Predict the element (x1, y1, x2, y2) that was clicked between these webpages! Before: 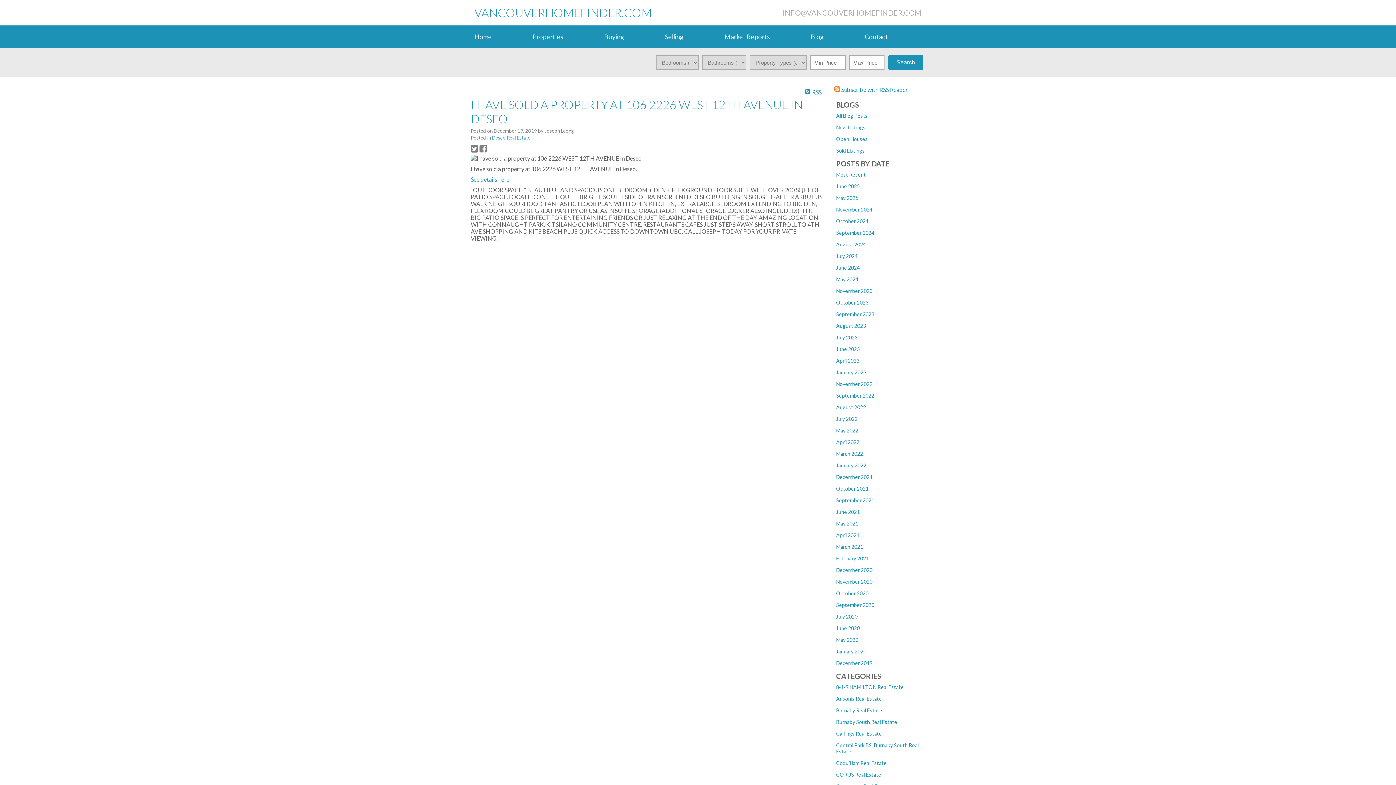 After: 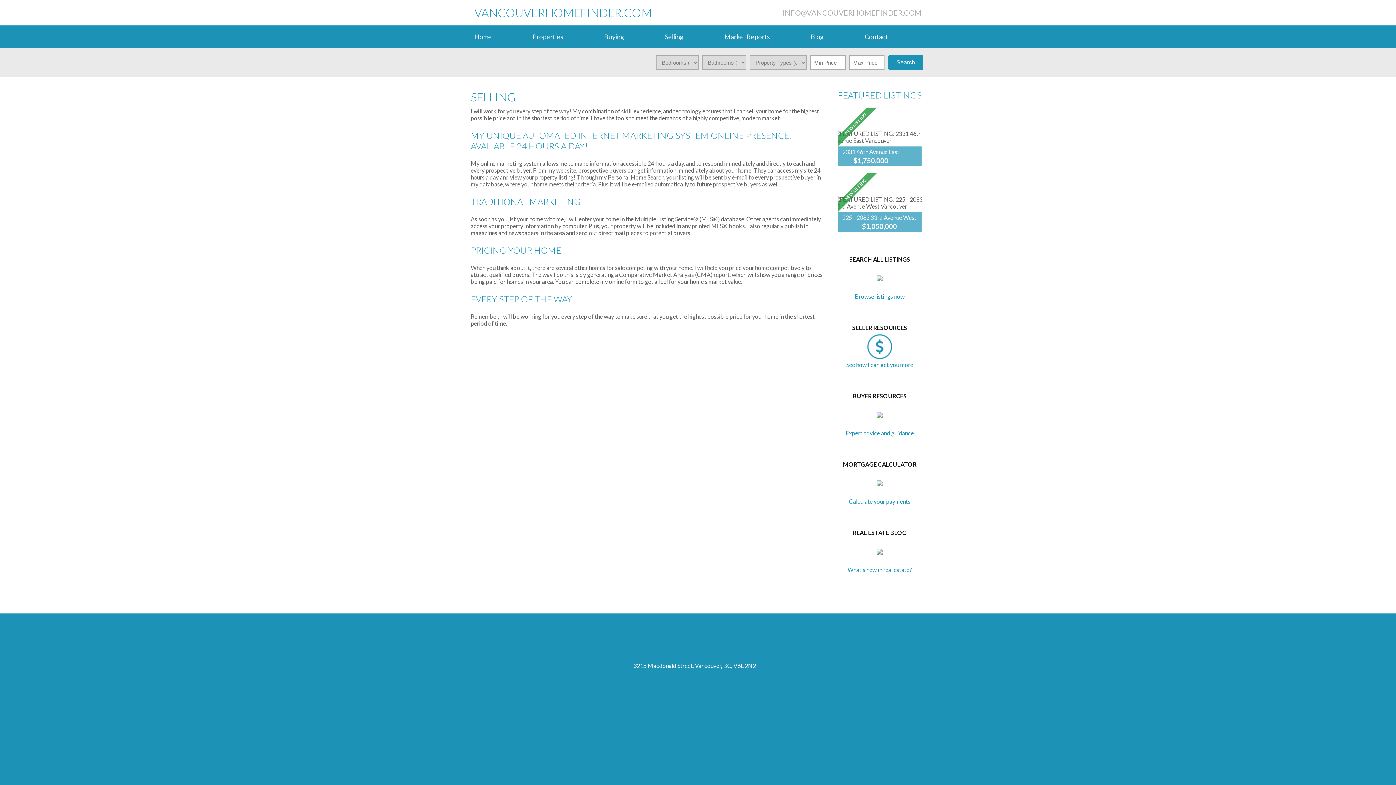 Action: bbox: (661, 25, 720, 48) label: Selling